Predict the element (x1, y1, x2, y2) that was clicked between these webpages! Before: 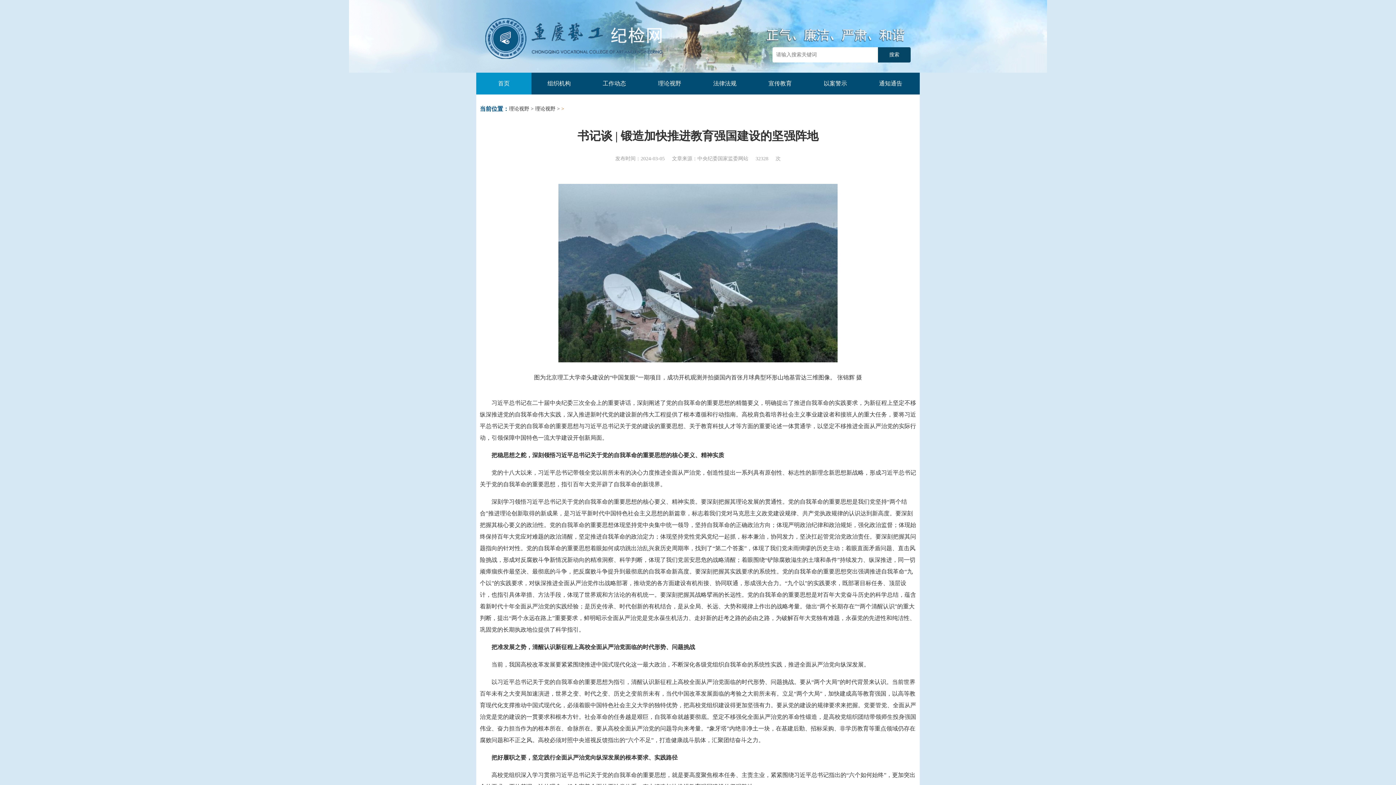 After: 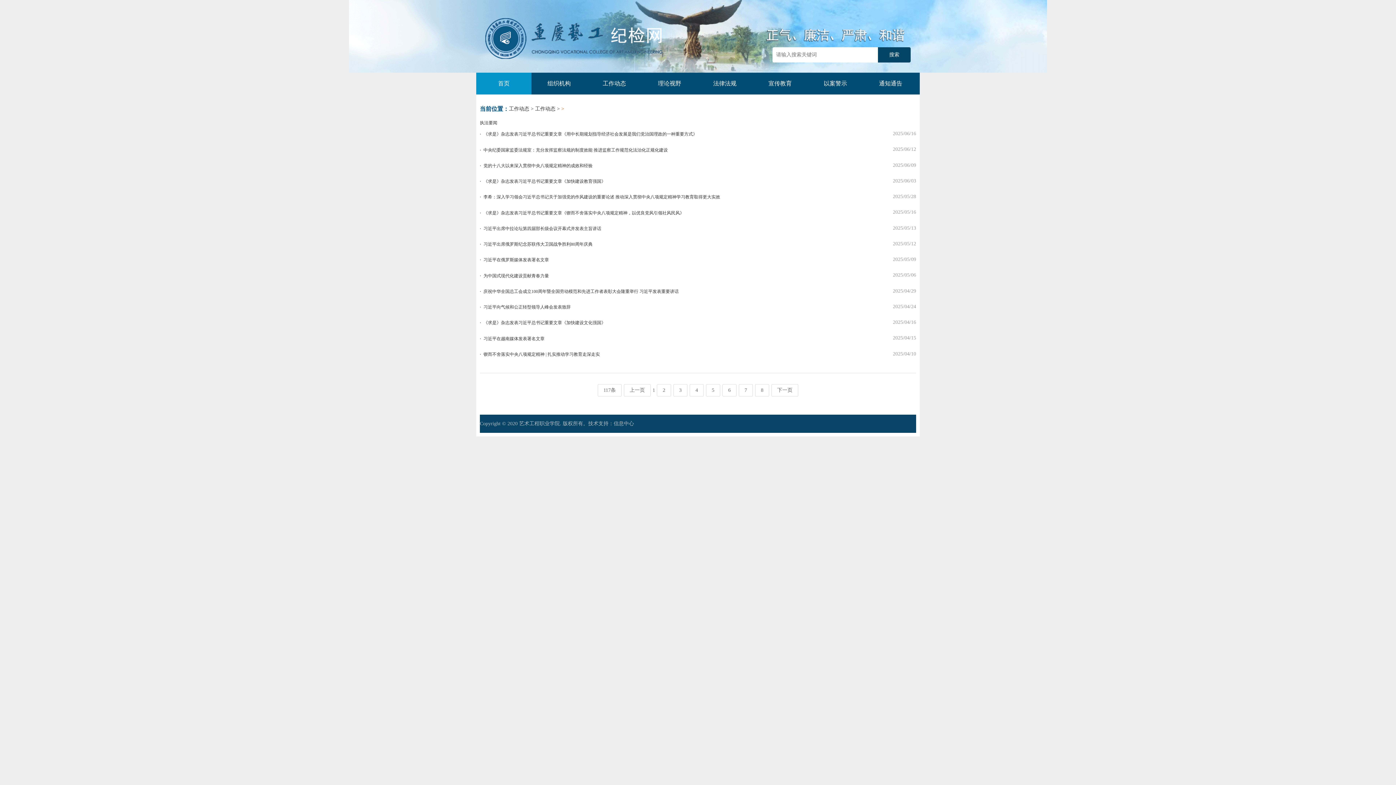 Action: bbox: (586, 72, 642, 94) label: 工作动态